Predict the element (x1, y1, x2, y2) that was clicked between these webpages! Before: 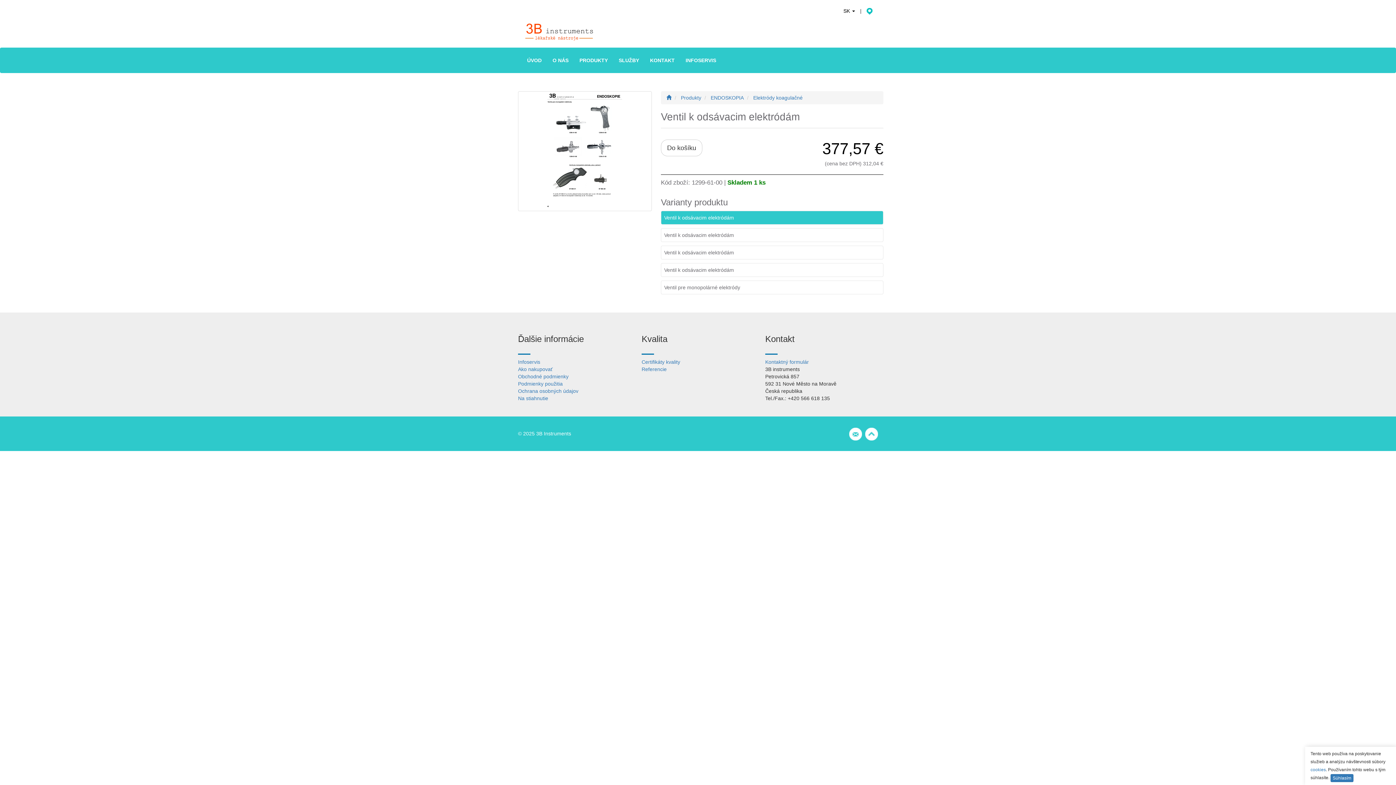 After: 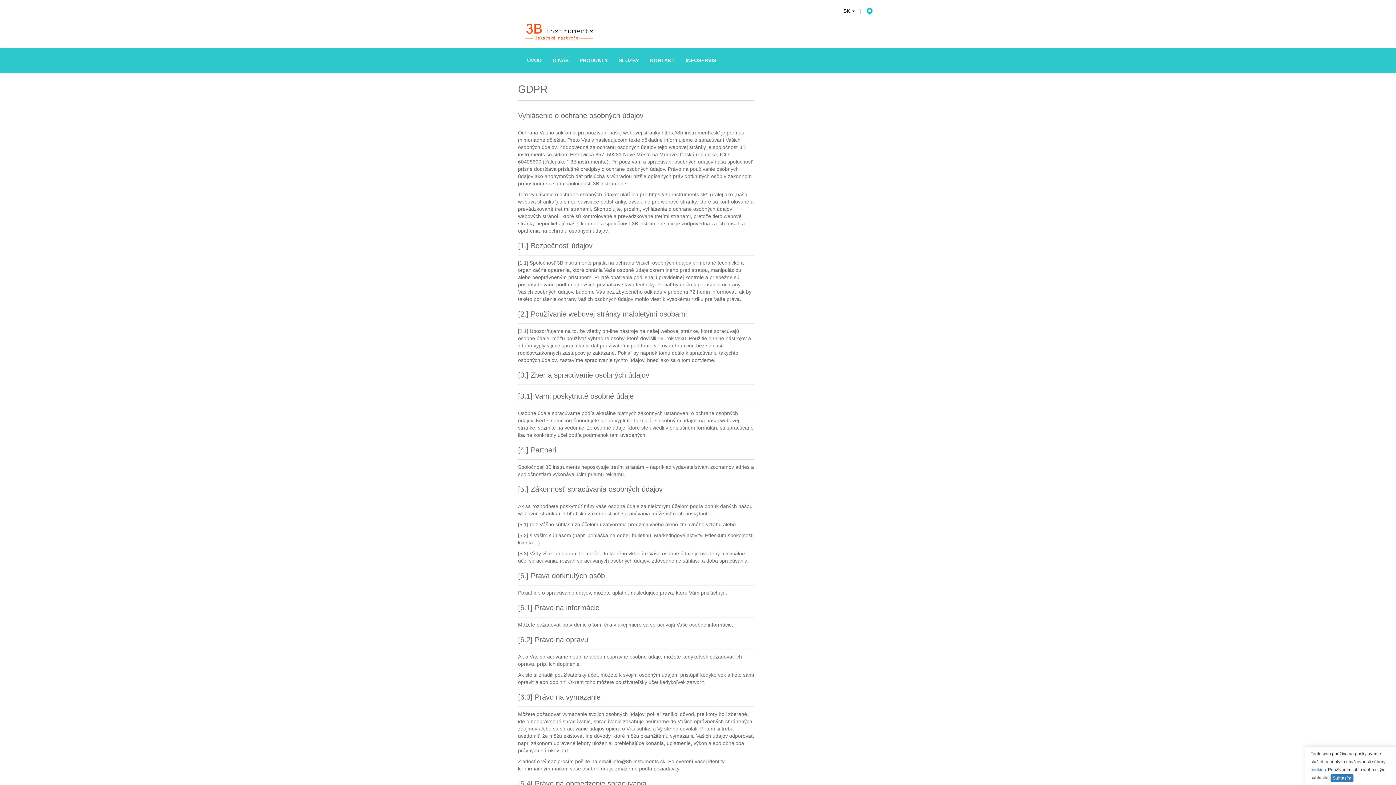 Action: bbox: (518, 388, 578, 394) label: Ochrana osobných údajov